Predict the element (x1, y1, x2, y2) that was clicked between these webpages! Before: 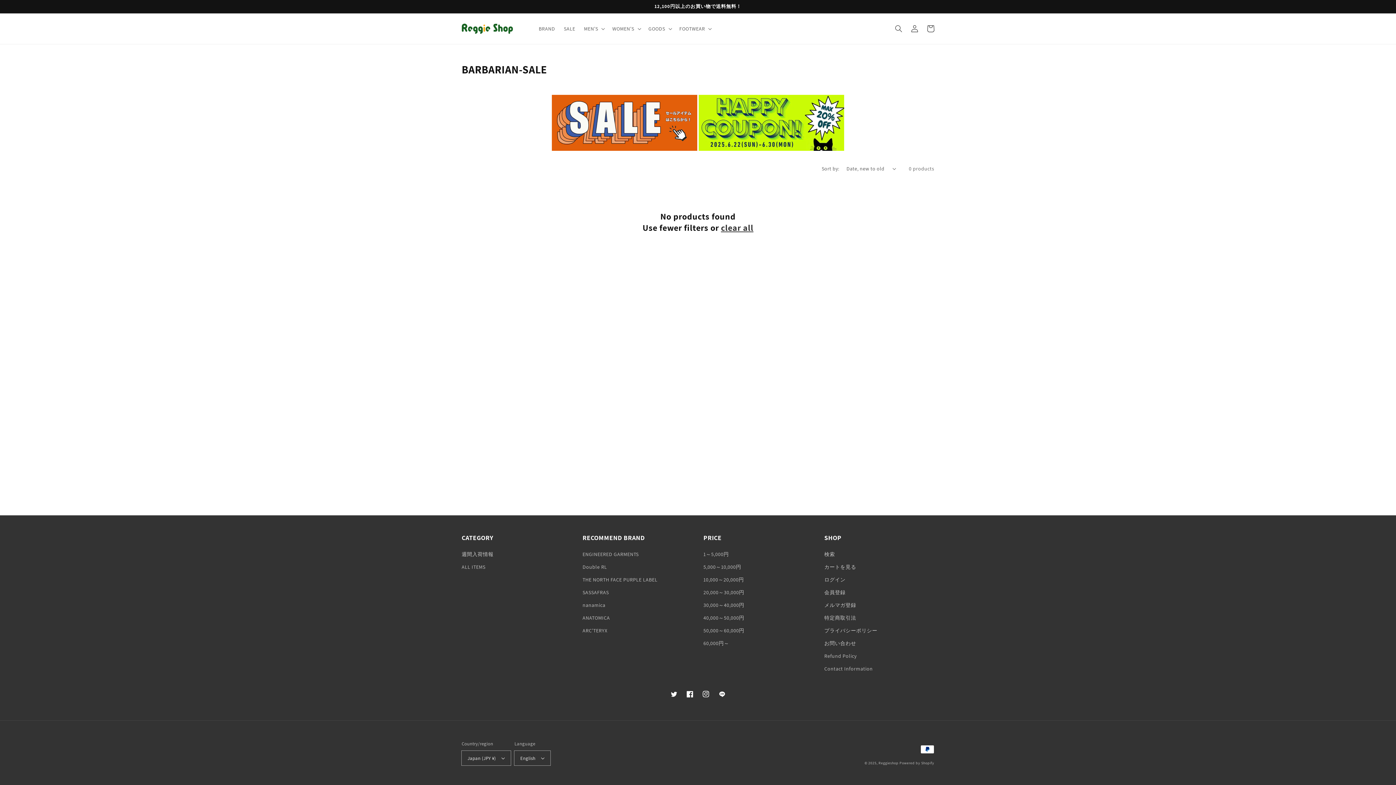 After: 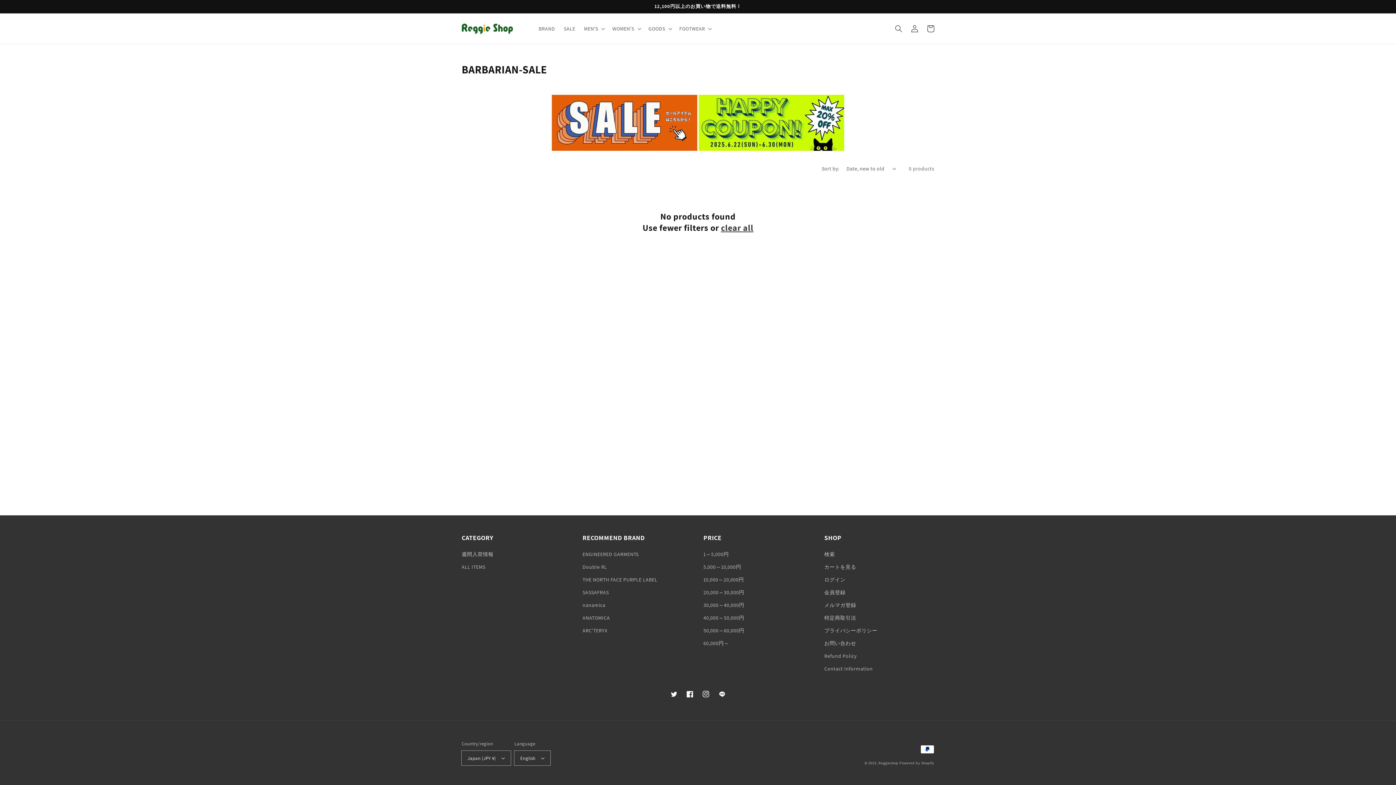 Action: bbox: (721, 222, 753, 233) label: clear all